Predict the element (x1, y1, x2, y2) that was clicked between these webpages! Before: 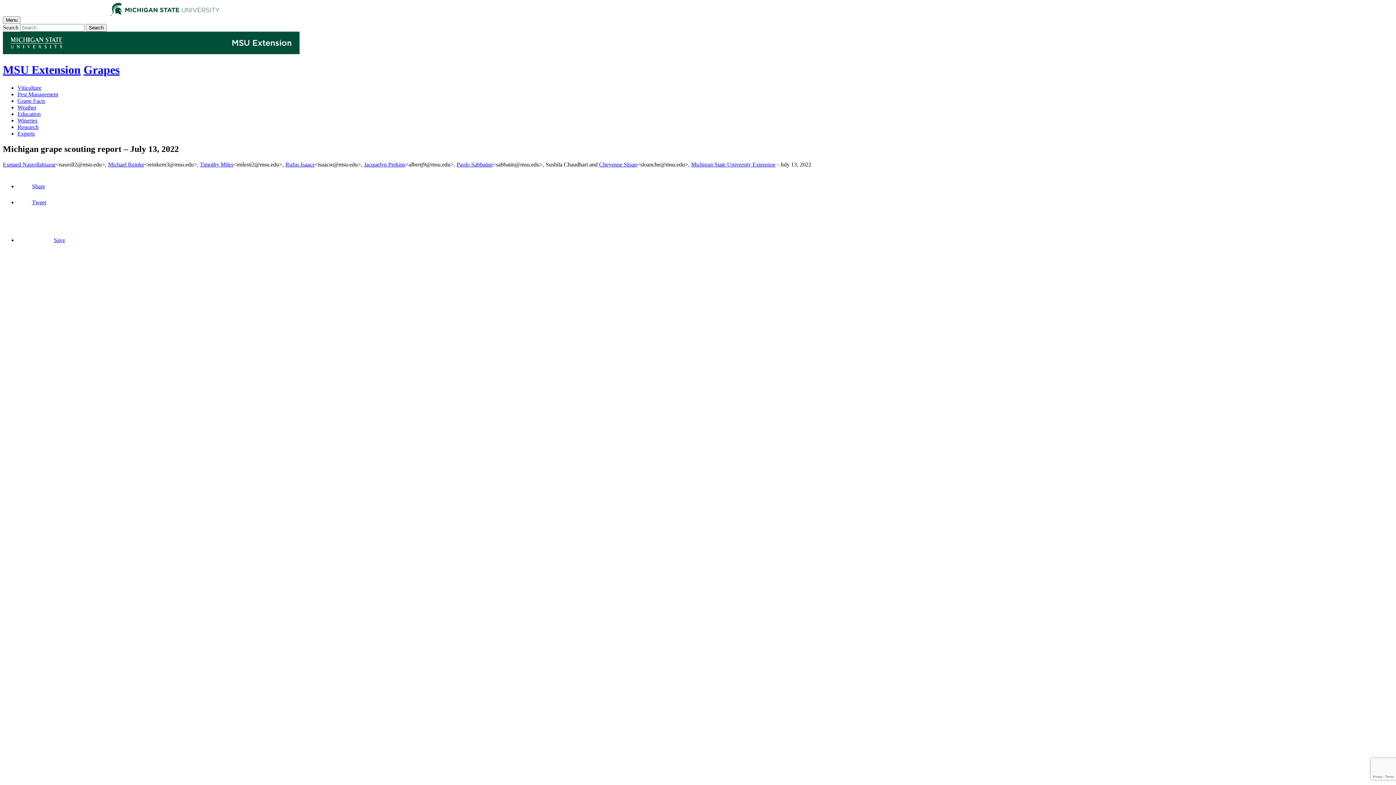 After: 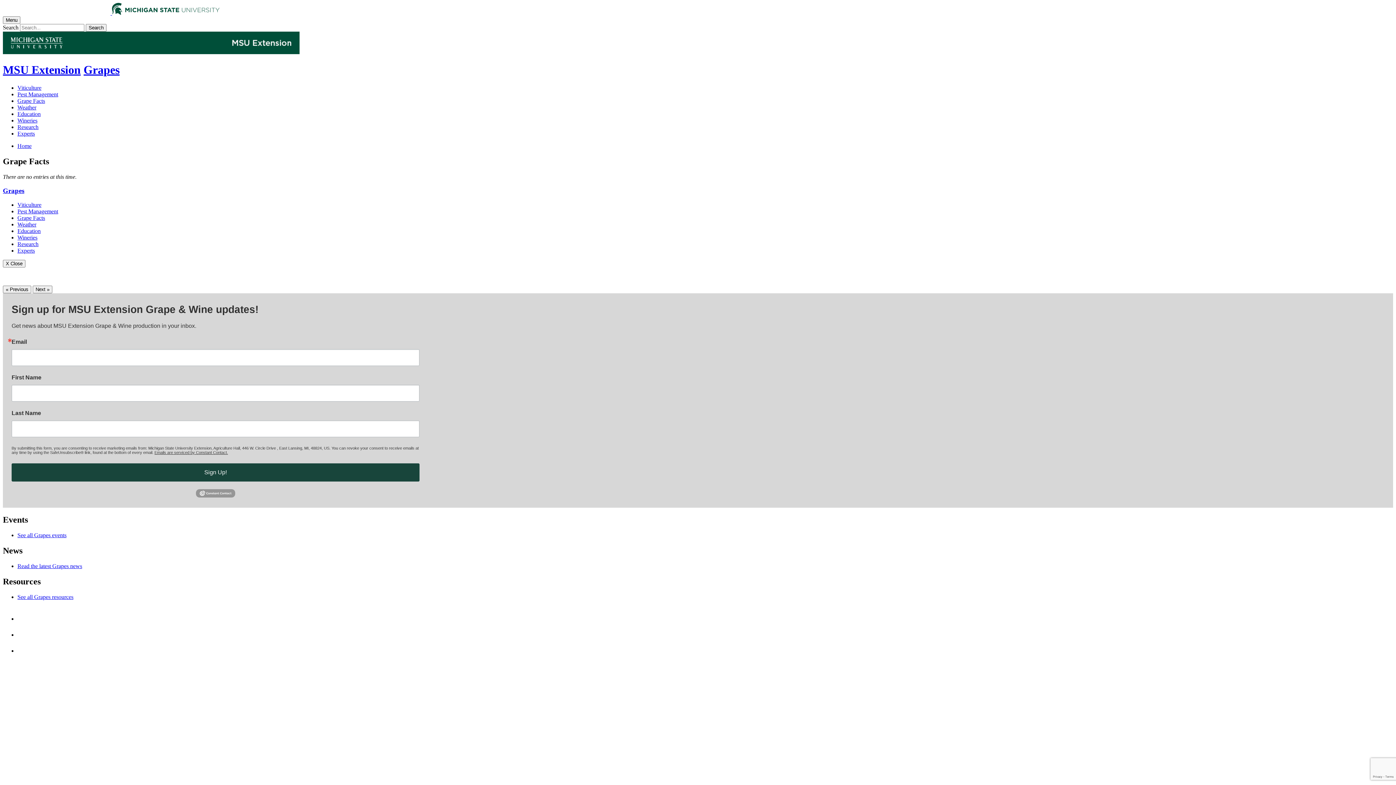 Action: bbox: (17, 97, 45, 103) label: Grape Facts